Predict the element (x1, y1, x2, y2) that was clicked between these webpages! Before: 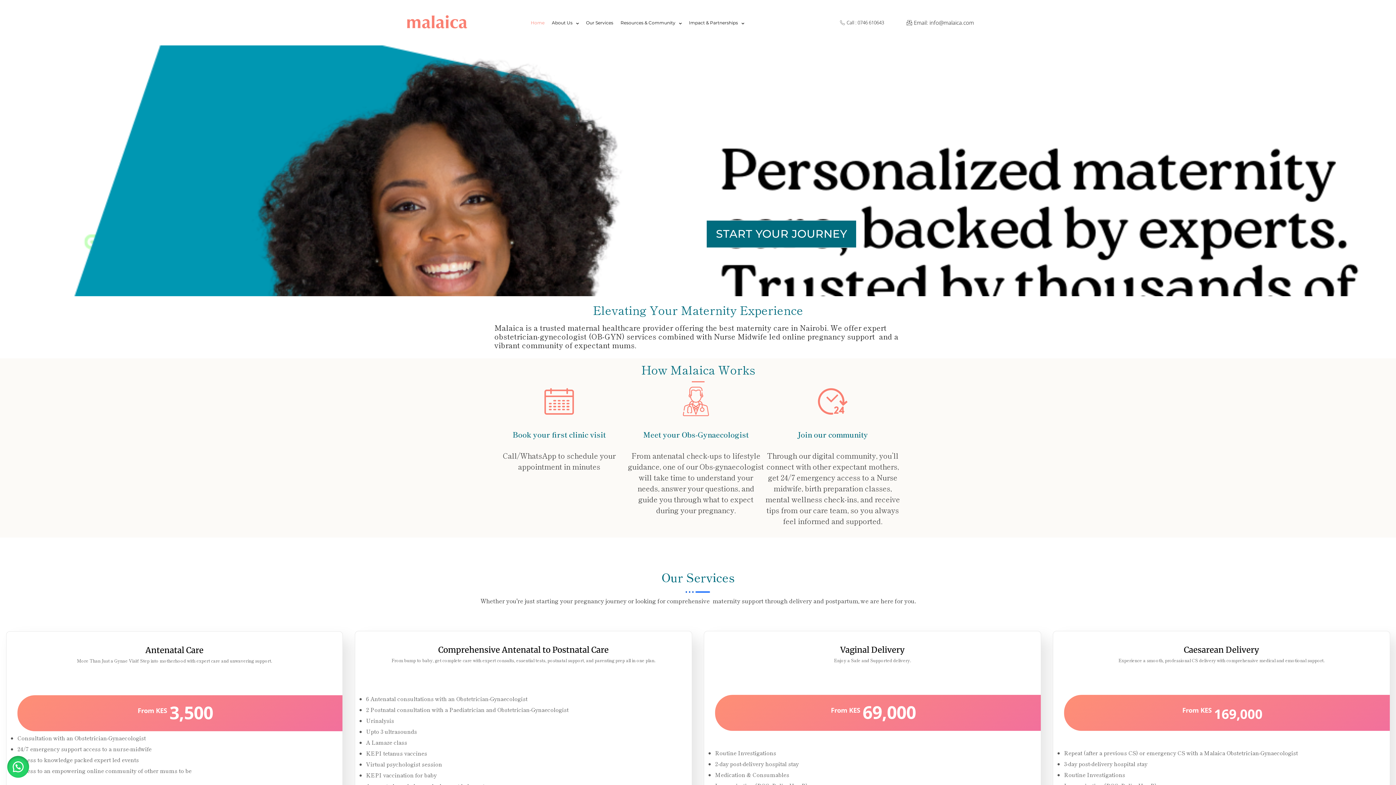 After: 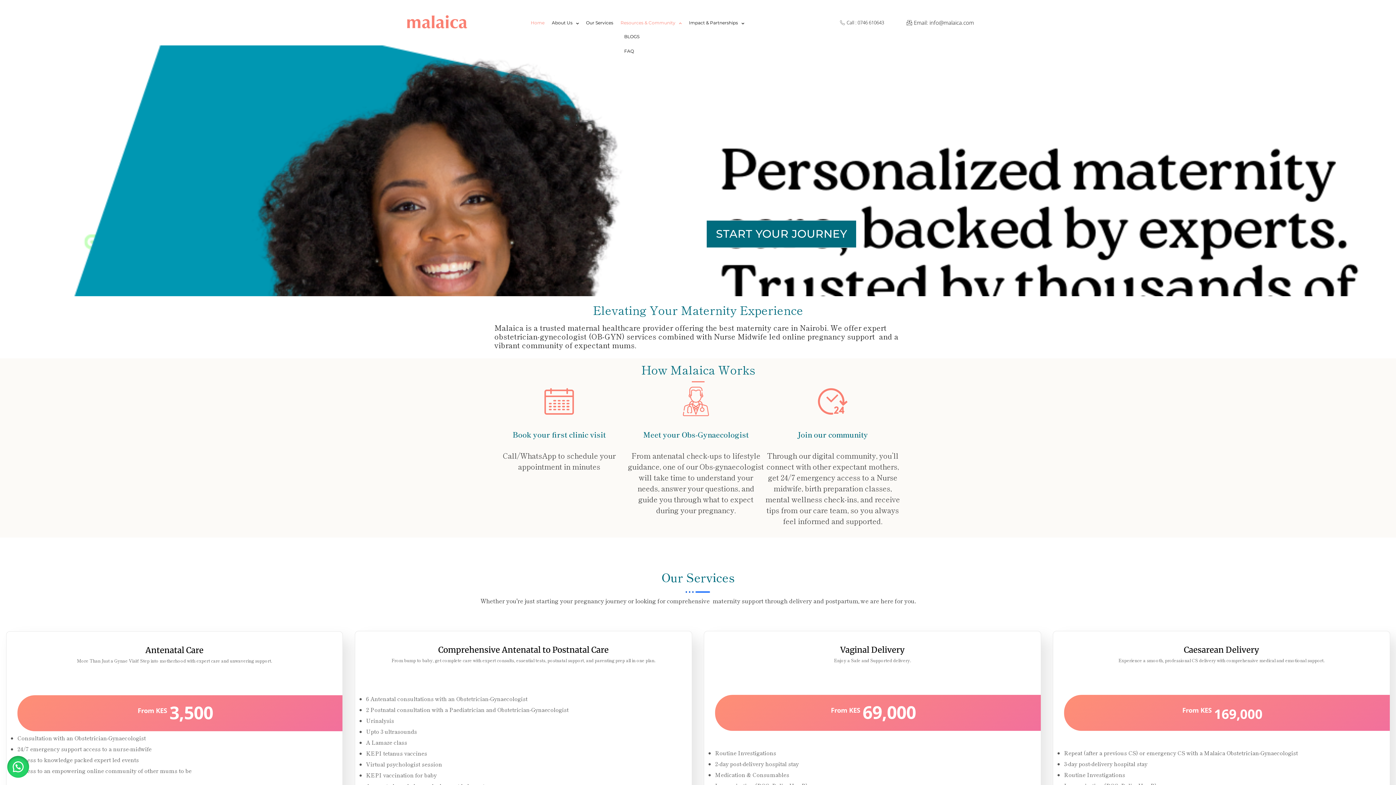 Action: label: Resources & Community bbox: (617, 9, 684, 35)